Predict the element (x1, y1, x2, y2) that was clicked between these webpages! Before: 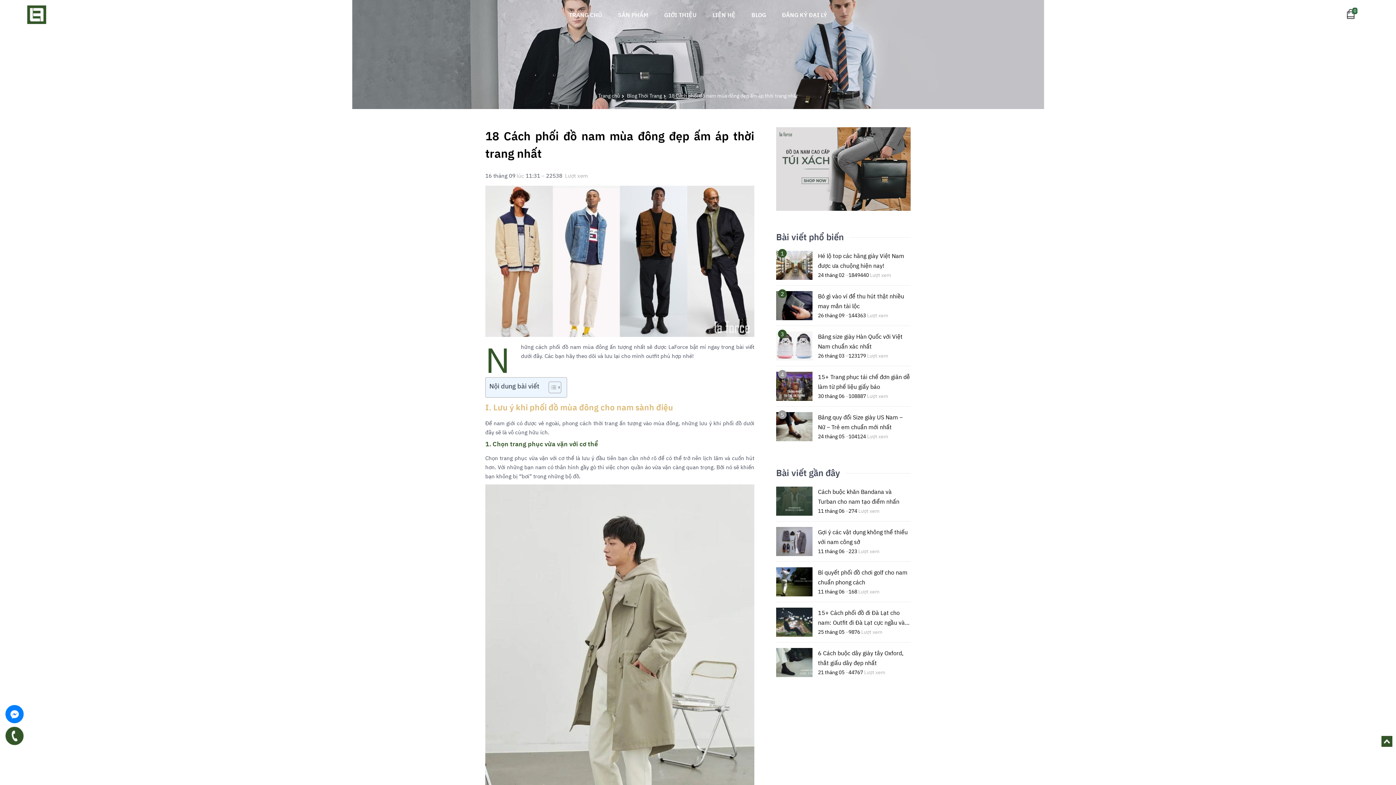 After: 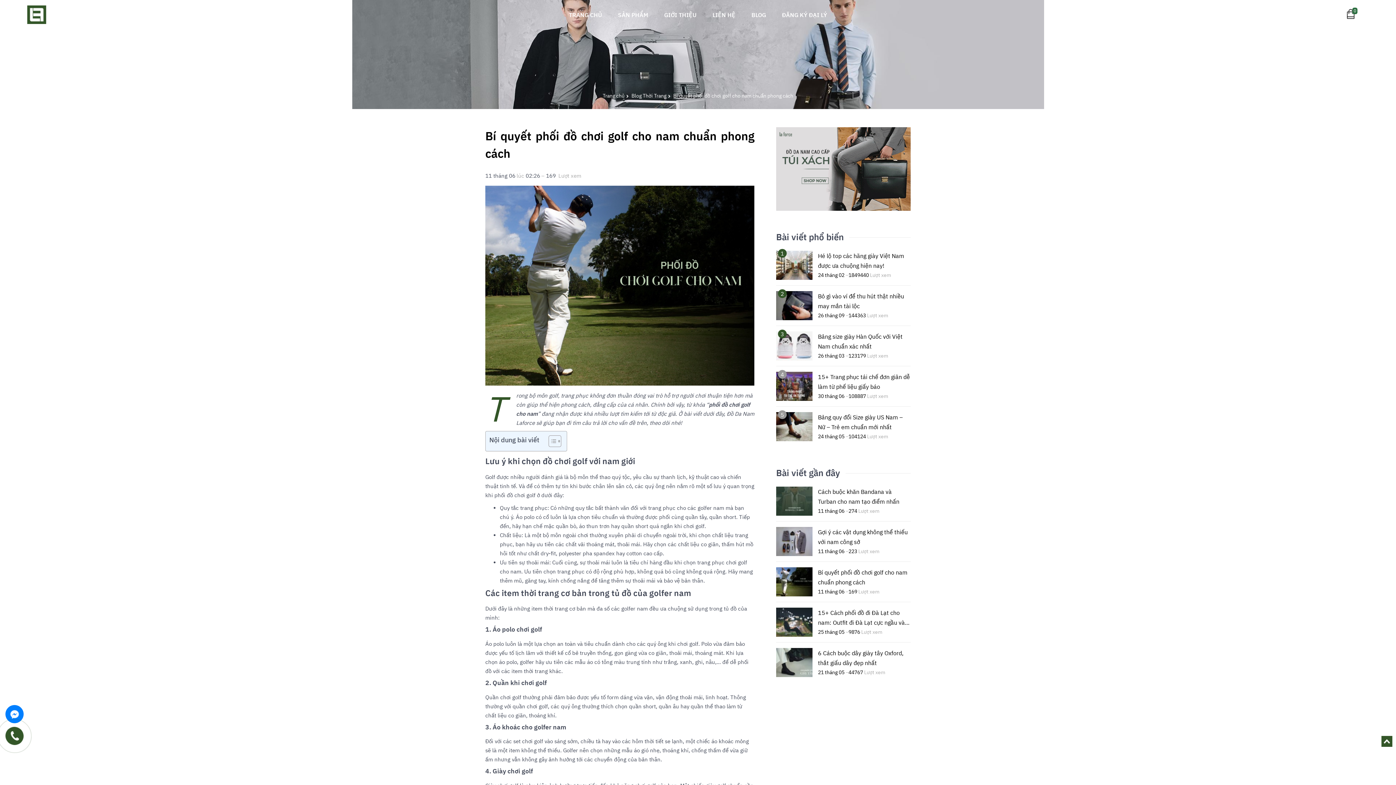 Action: bbox: (818, 567, 910, 587) label: Bí quyết phối đồ chơi golf cho nam chuẩn phong cách